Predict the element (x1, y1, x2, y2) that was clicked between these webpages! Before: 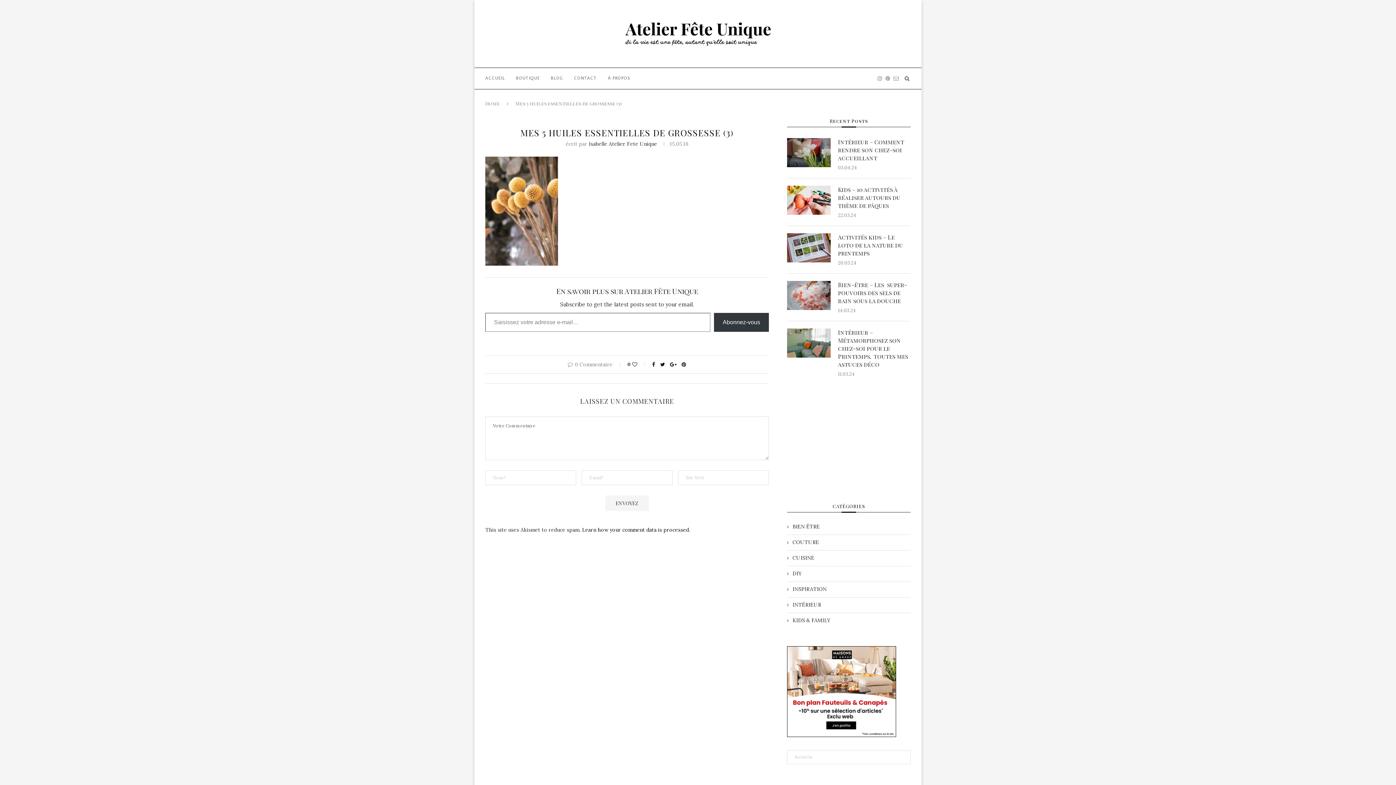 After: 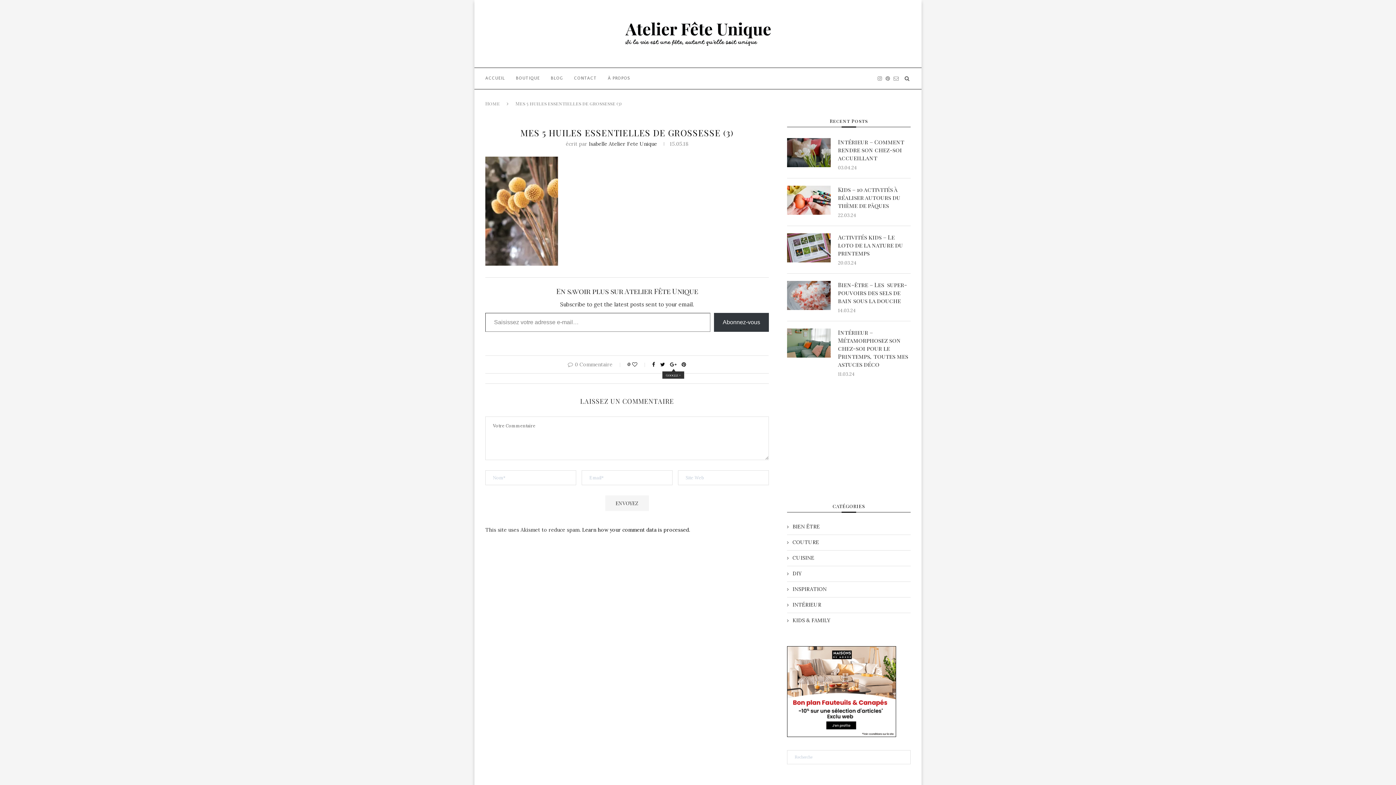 Action: bbox: (670, 361, 676, 368)